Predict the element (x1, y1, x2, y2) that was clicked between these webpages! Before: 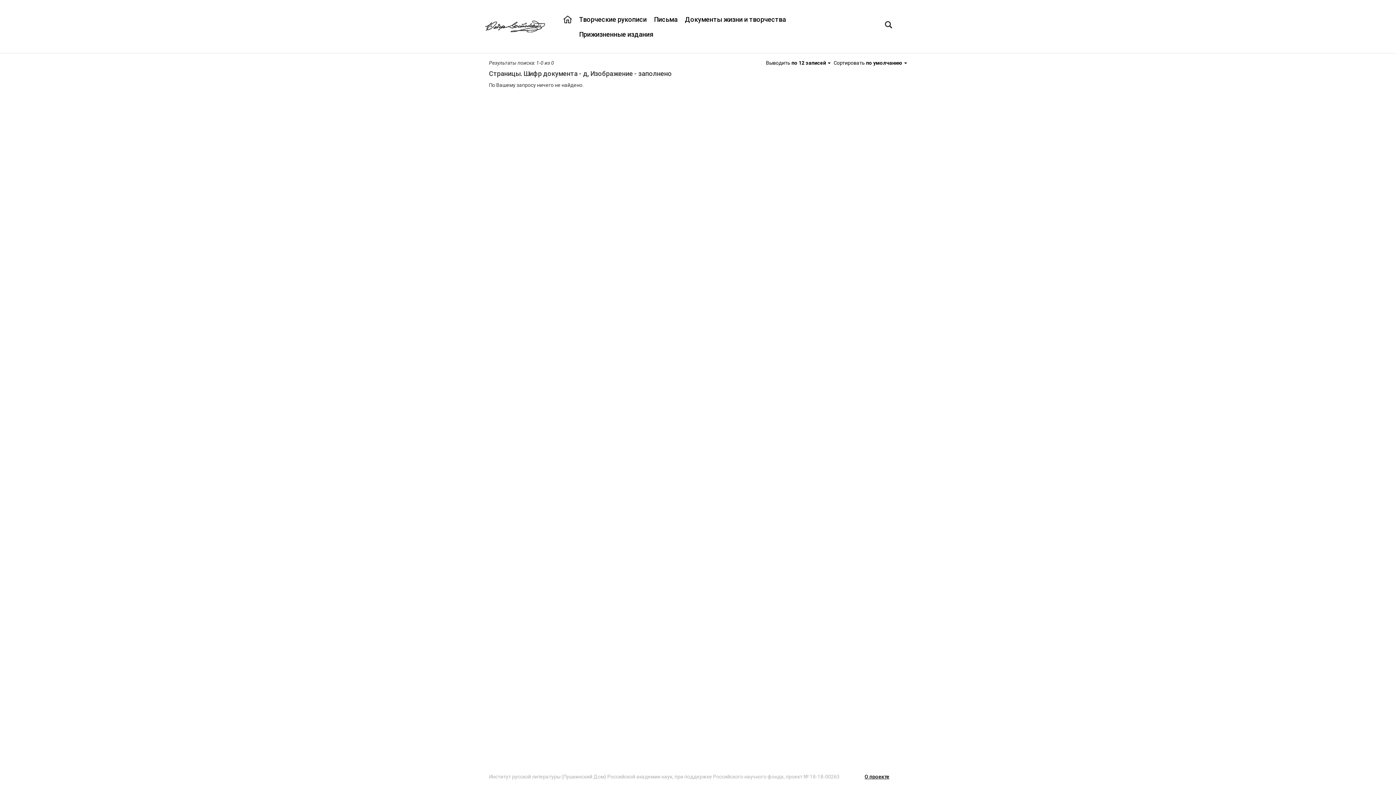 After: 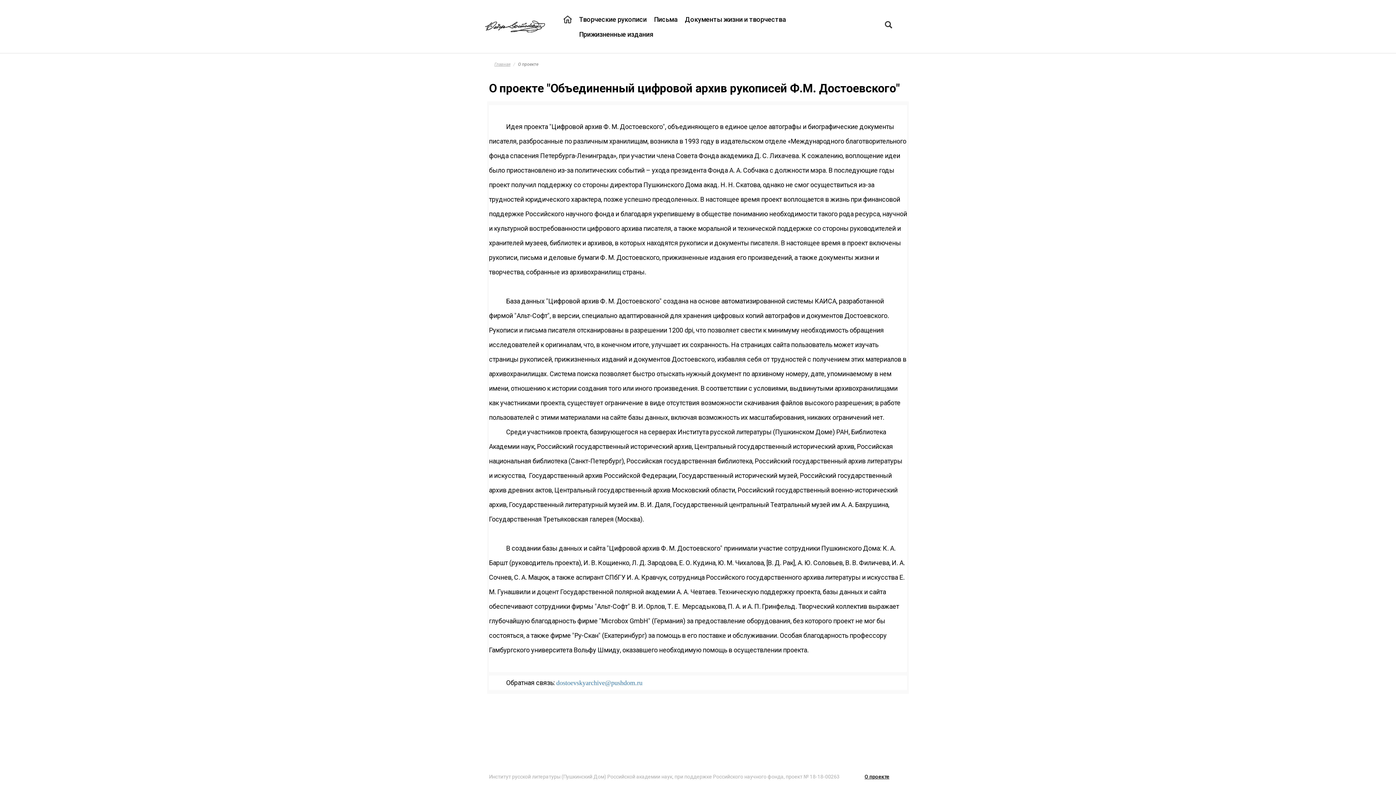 Action: label: О проекте bbox: (847, 774, 907, 780)